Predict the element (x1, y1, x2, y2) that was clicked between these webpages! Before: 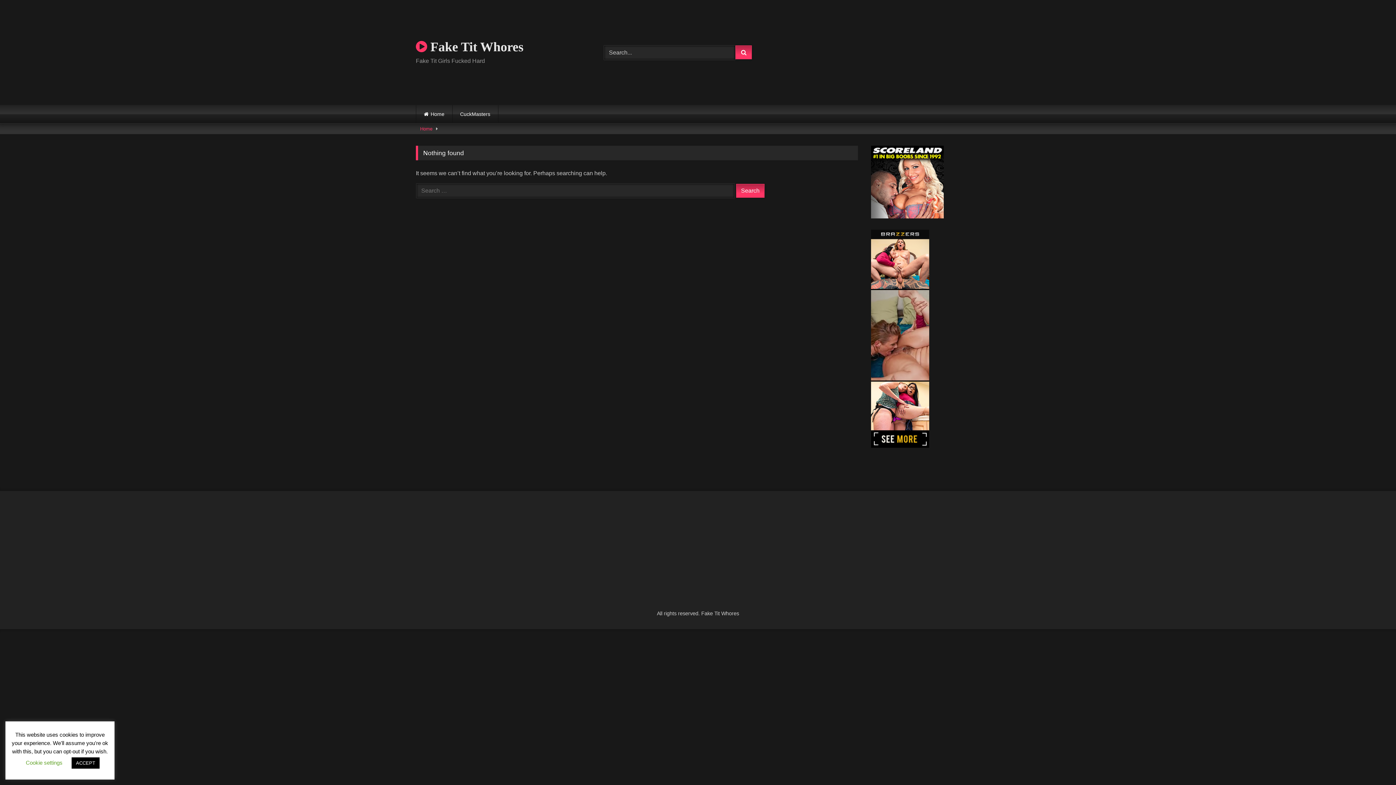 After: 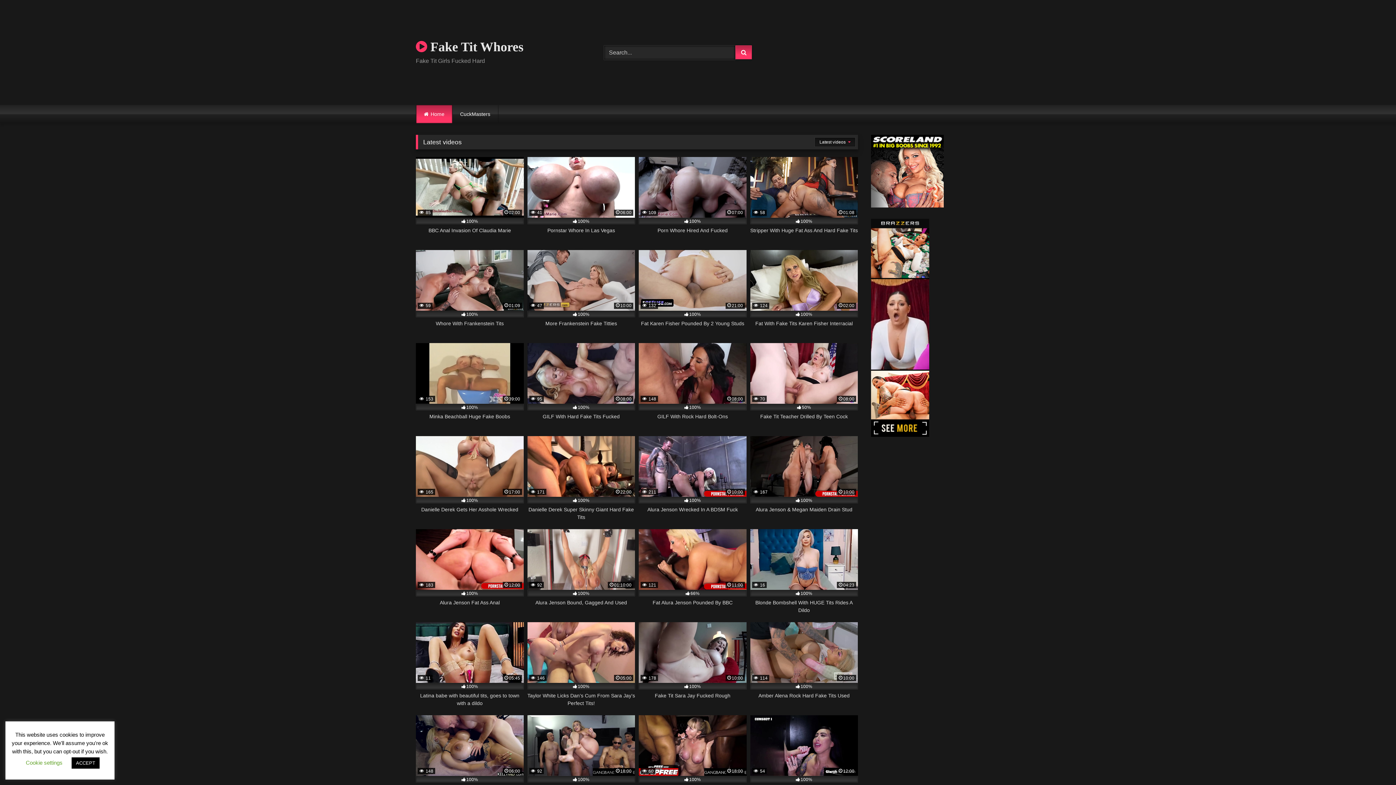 Action: label: Home bbox: (416, 105, 452, 123)